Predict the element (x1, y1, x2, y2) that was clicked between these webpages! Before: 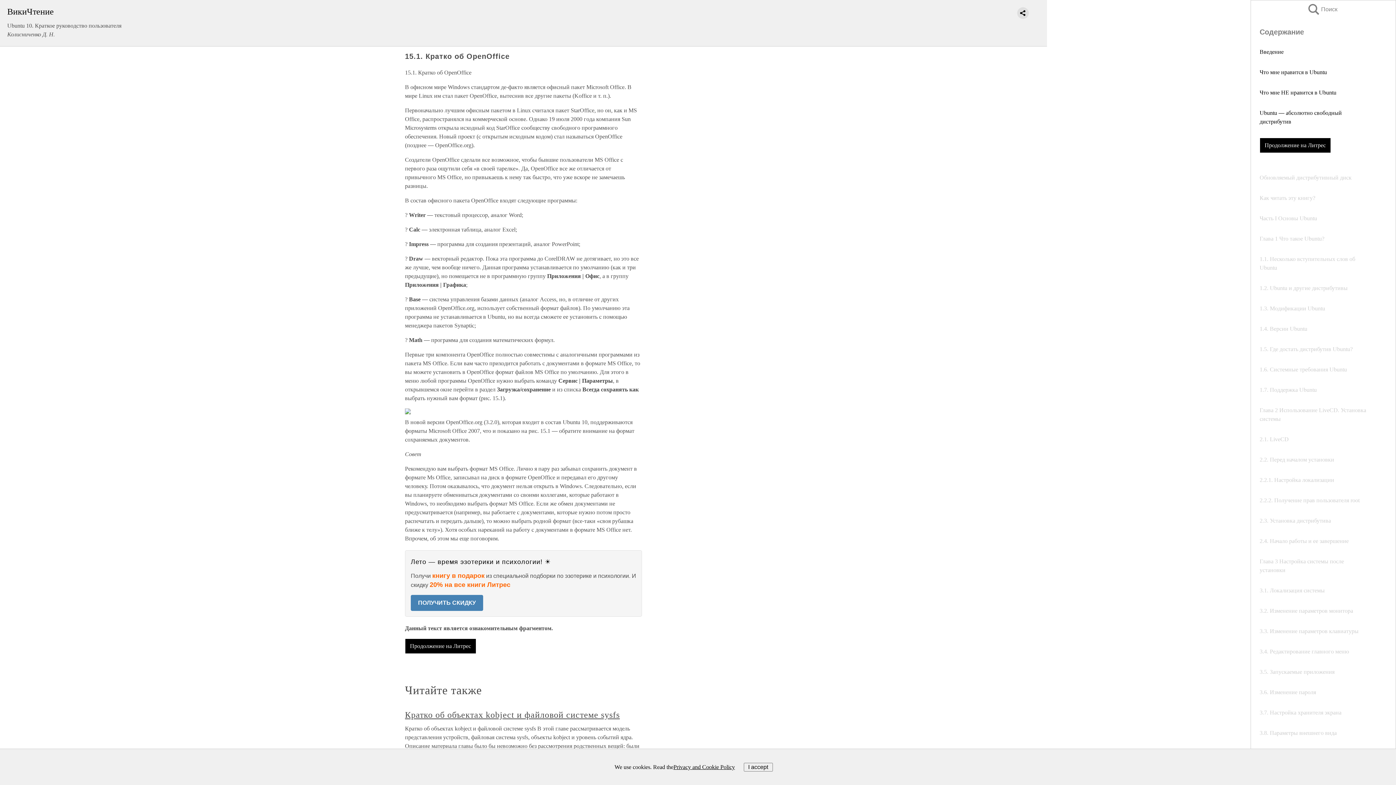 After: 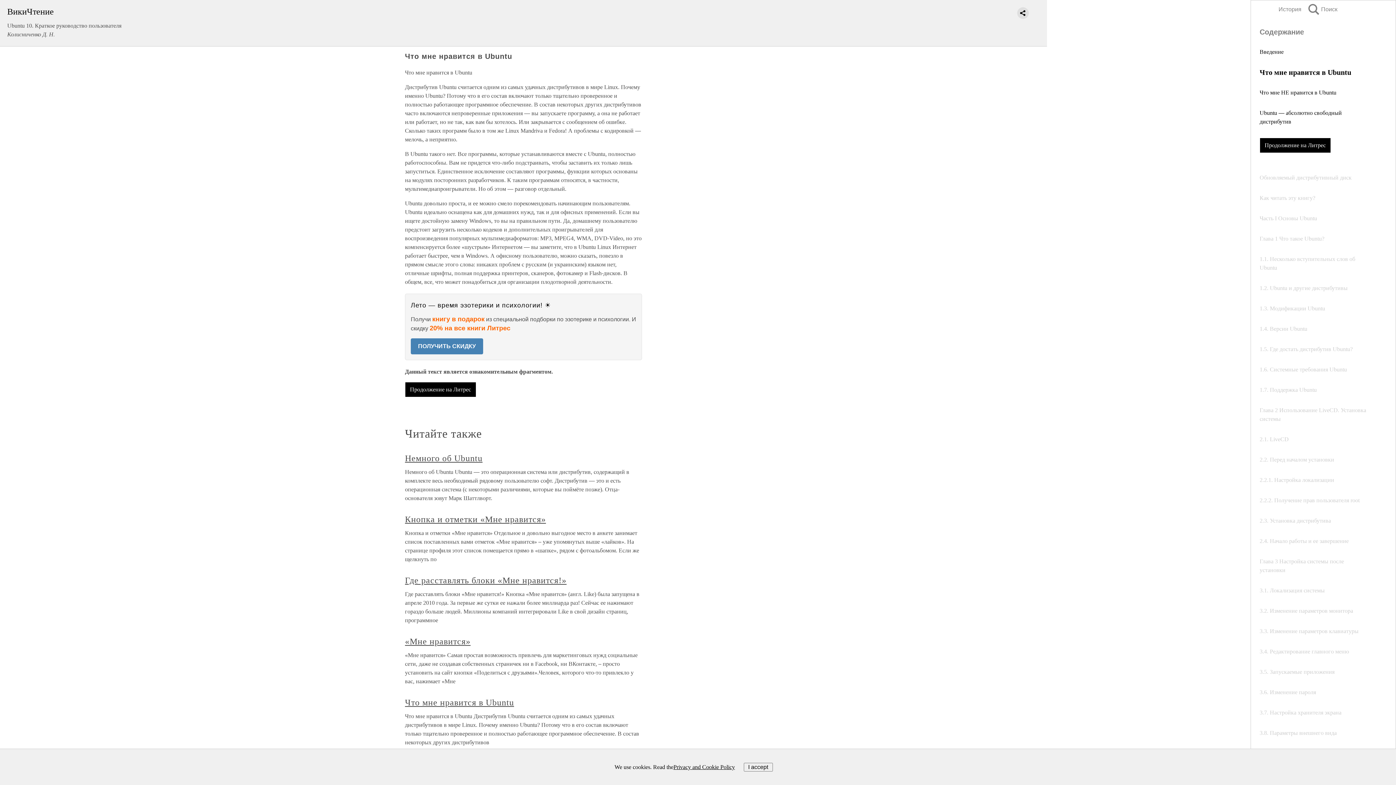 Action: label: Что мне нравится в Ubuntu bbox: (1260, 69, 1327, 75)